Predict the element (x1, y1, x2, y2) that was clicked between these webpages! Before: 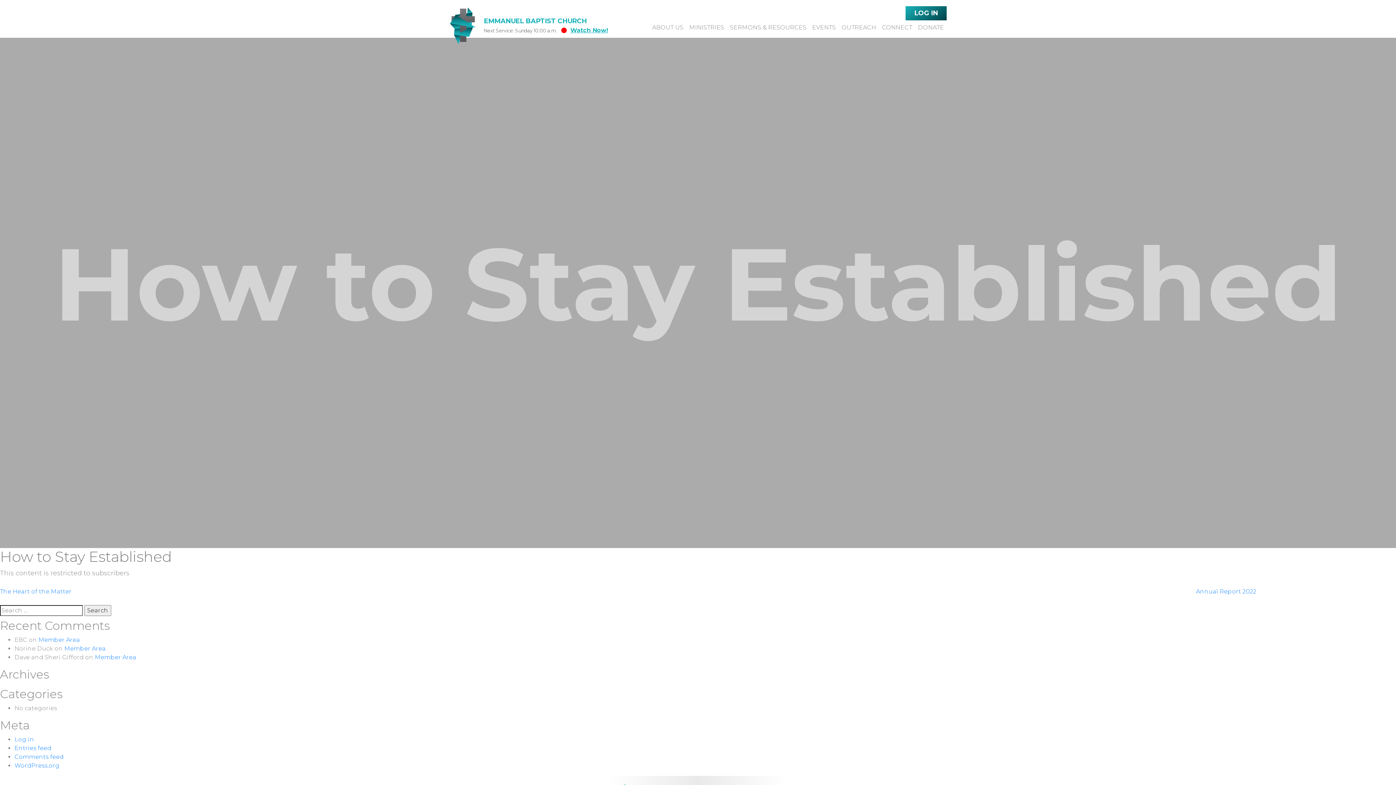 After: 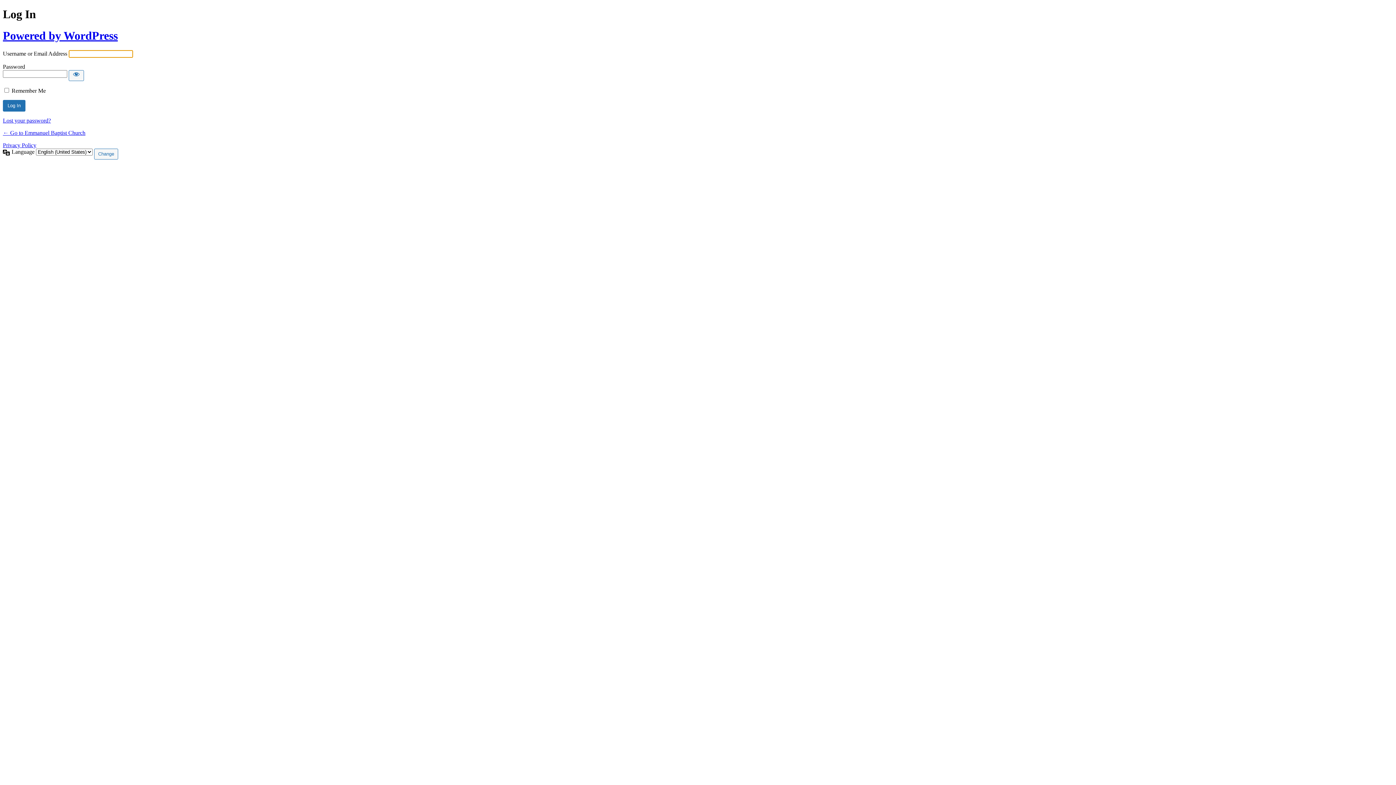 Action: bbox: (14, 736, 34, 743) label: Log in